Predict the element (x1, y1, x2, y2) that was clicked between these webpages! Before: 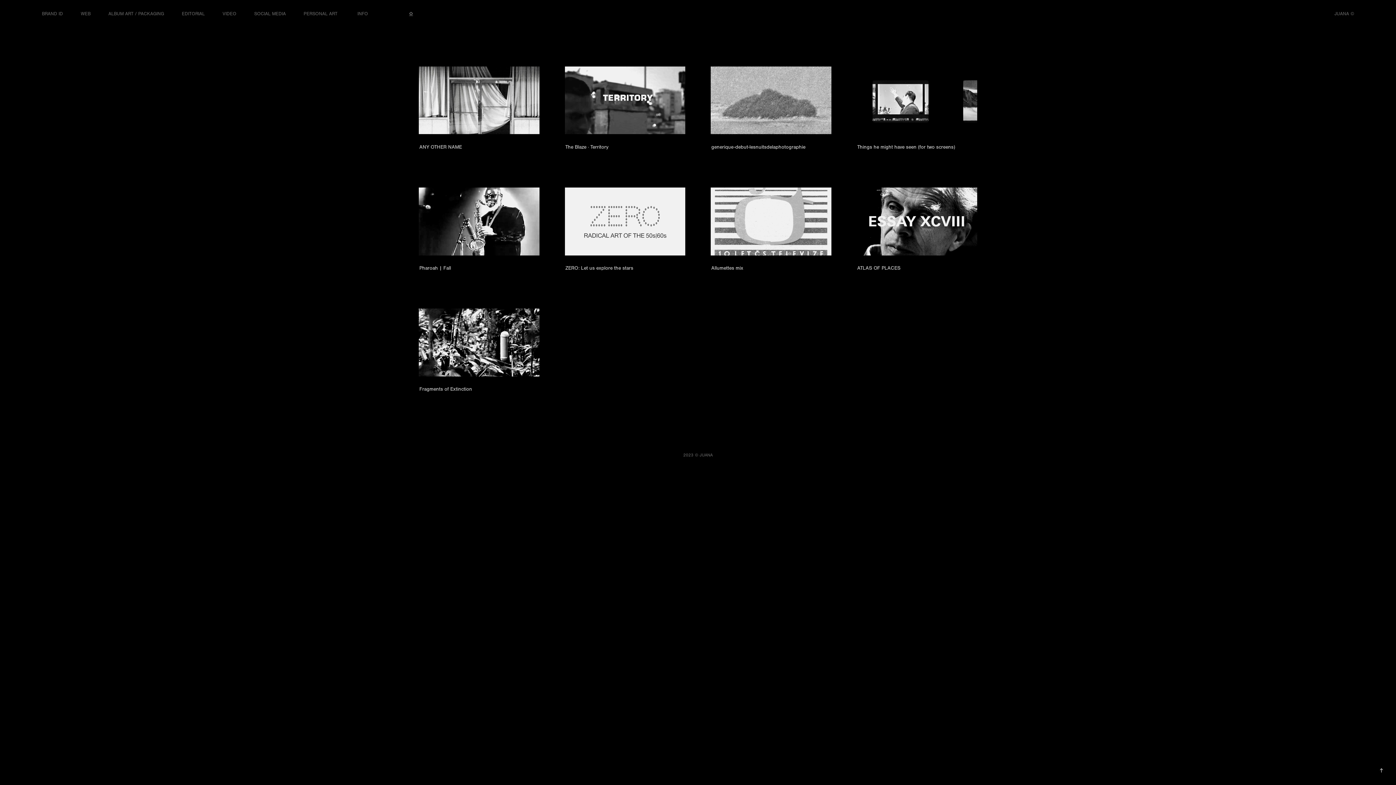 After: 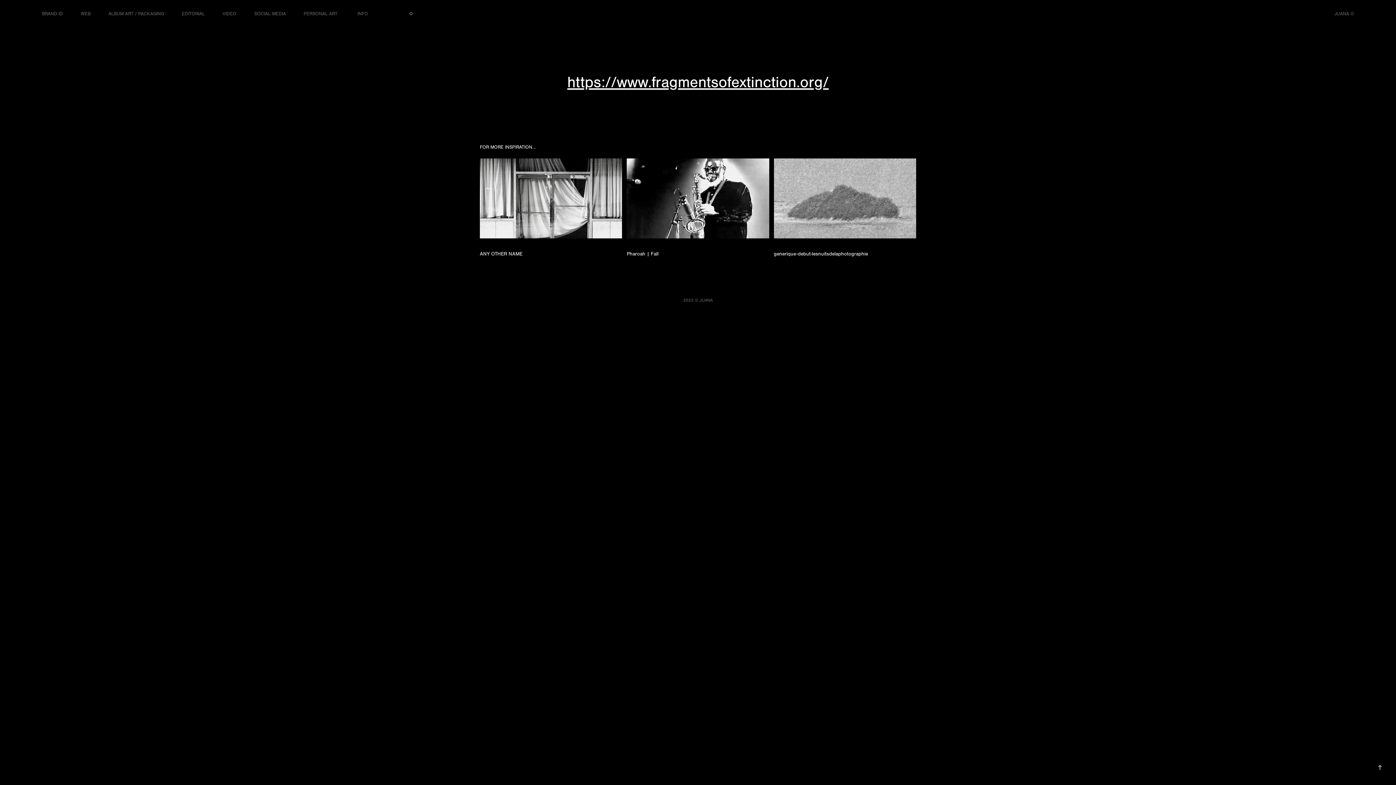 Action: label: Fragments of Extinction bbox: (418, 308, 539, 429)